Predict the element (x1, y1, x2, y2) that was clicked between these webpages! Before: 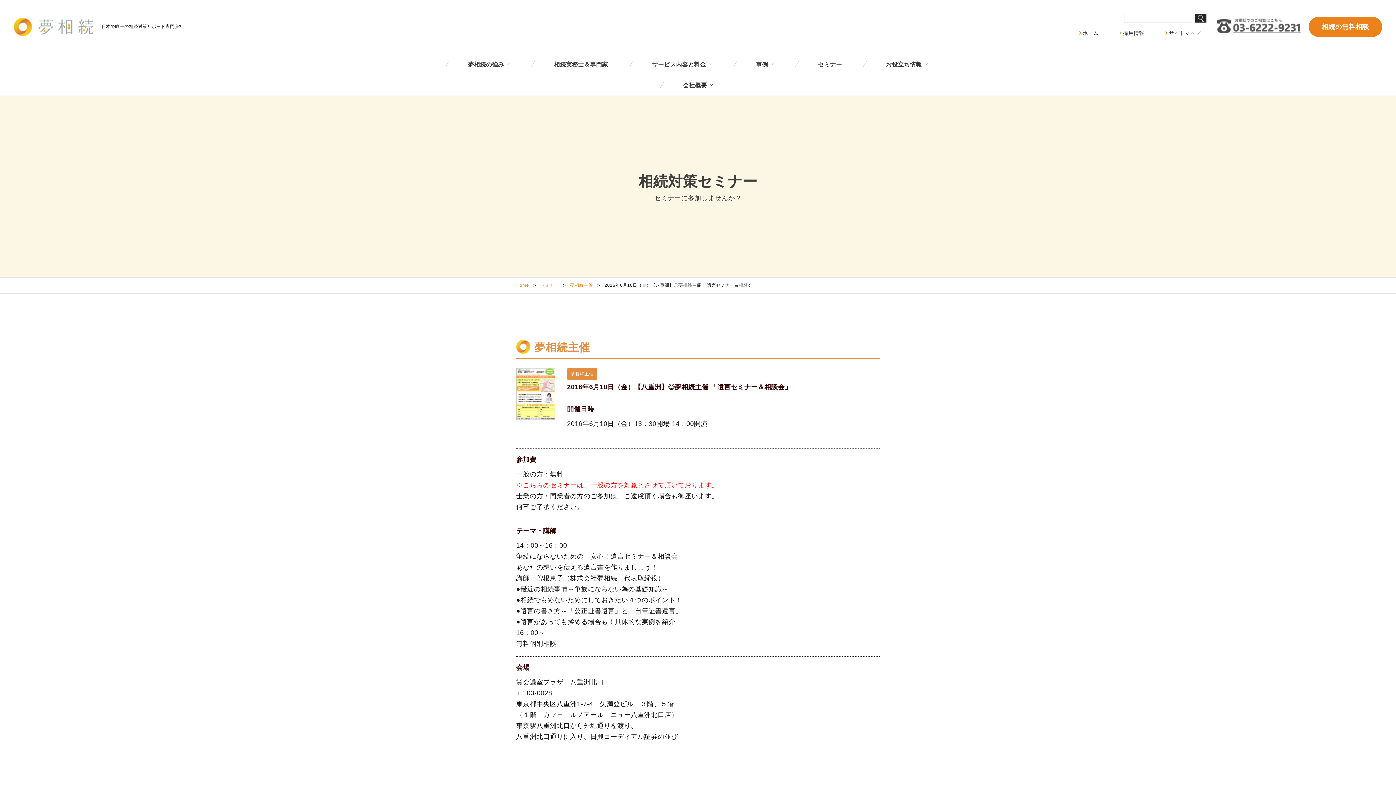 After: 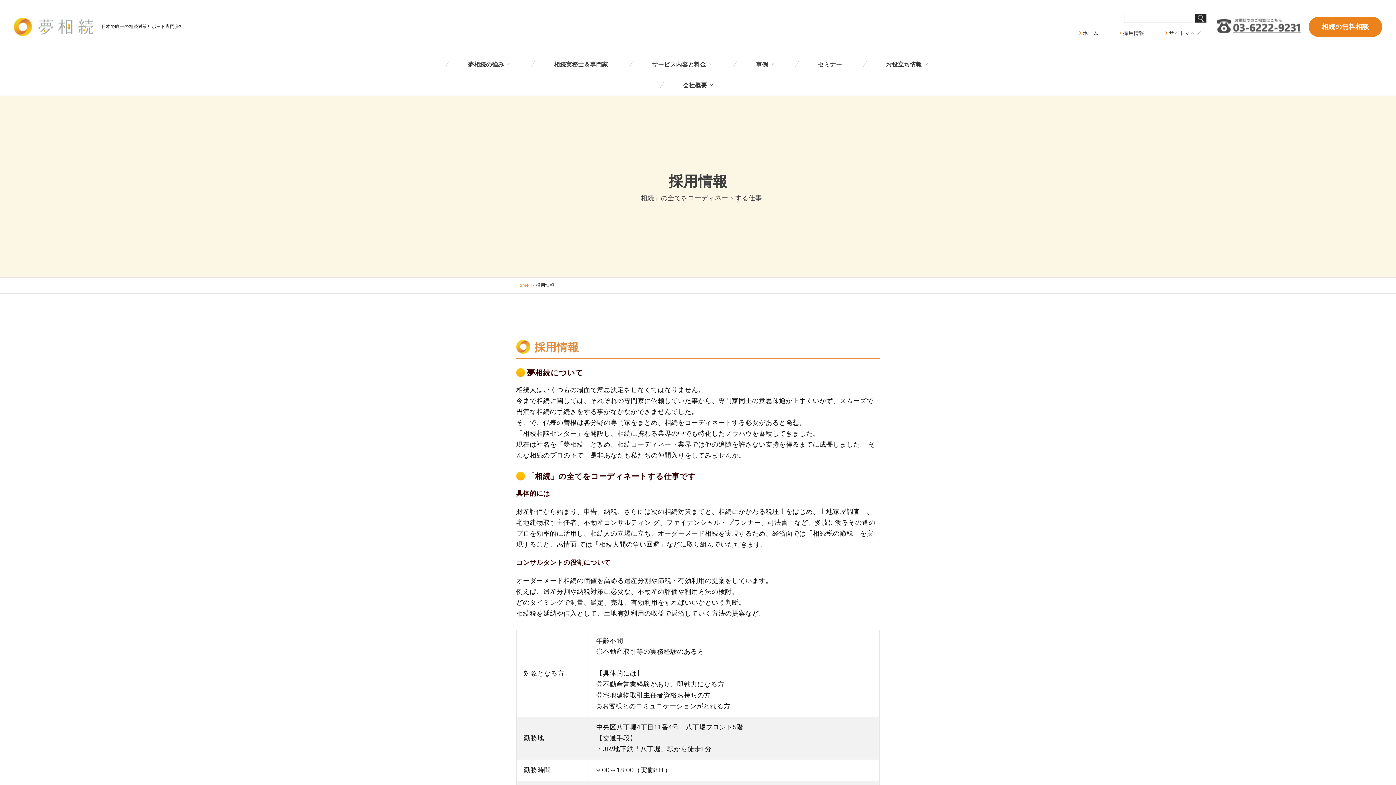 Action: label: 採用情報 bbox: (1117, 26, 1147, 39)